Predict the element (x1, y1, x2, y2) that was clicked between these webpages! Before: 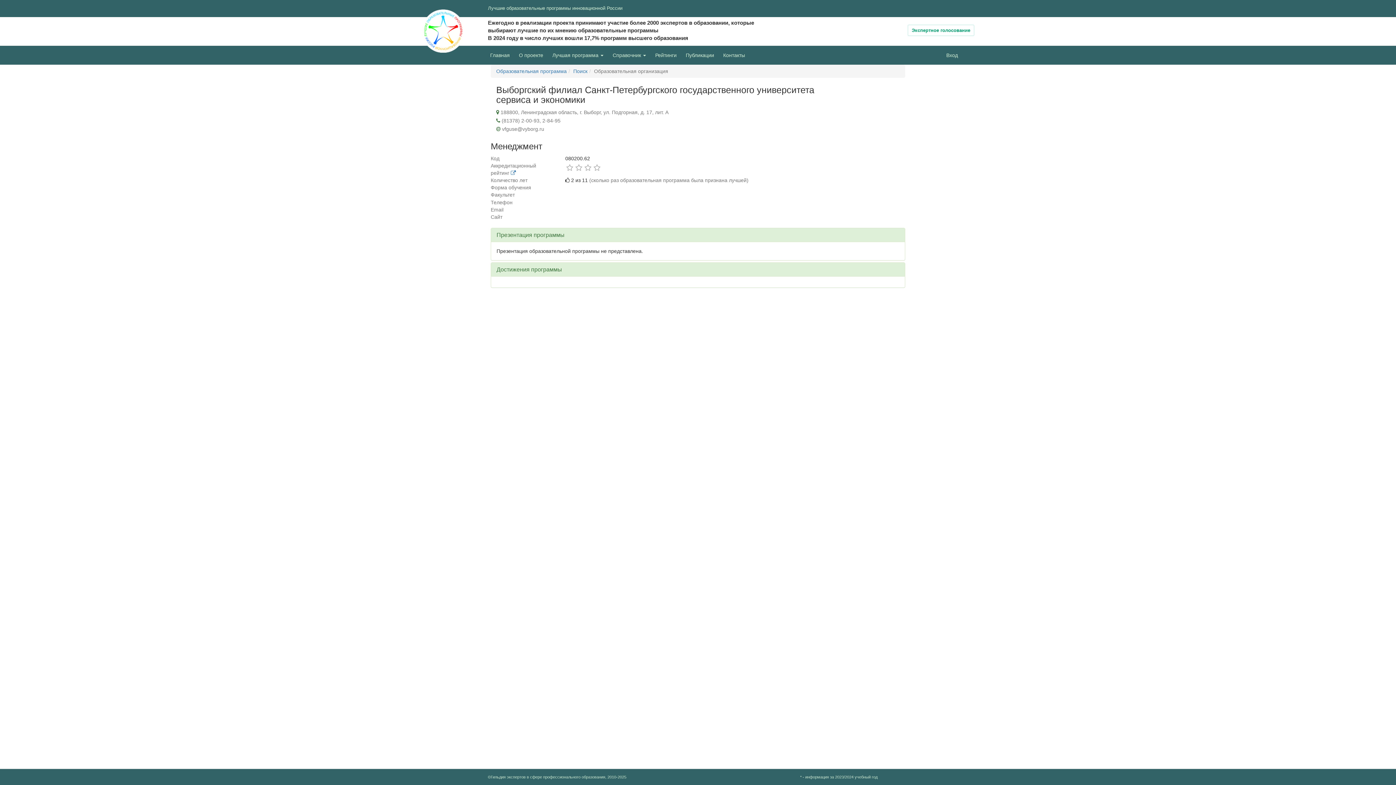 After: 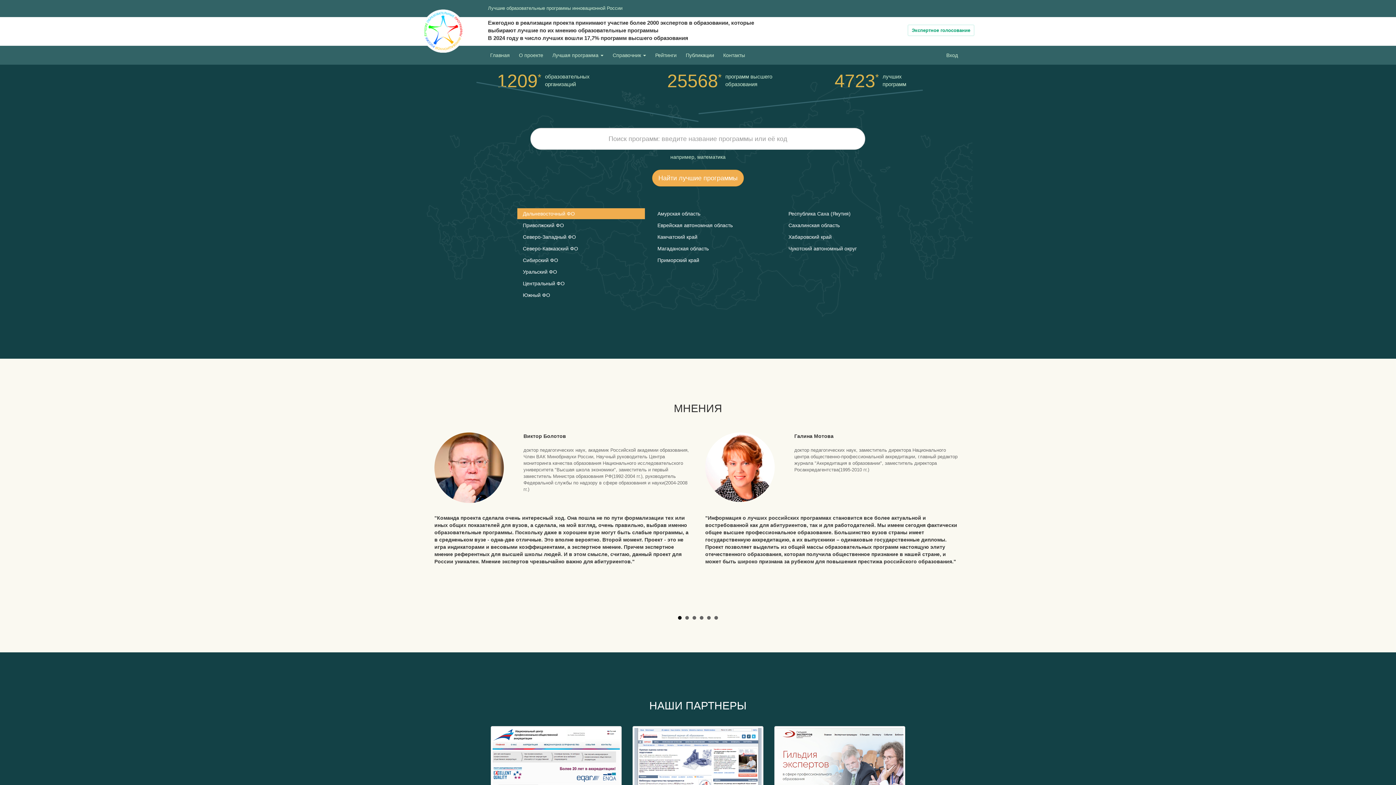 Action: label: Образовательная программа bbox: (496, 68, 566, 74)